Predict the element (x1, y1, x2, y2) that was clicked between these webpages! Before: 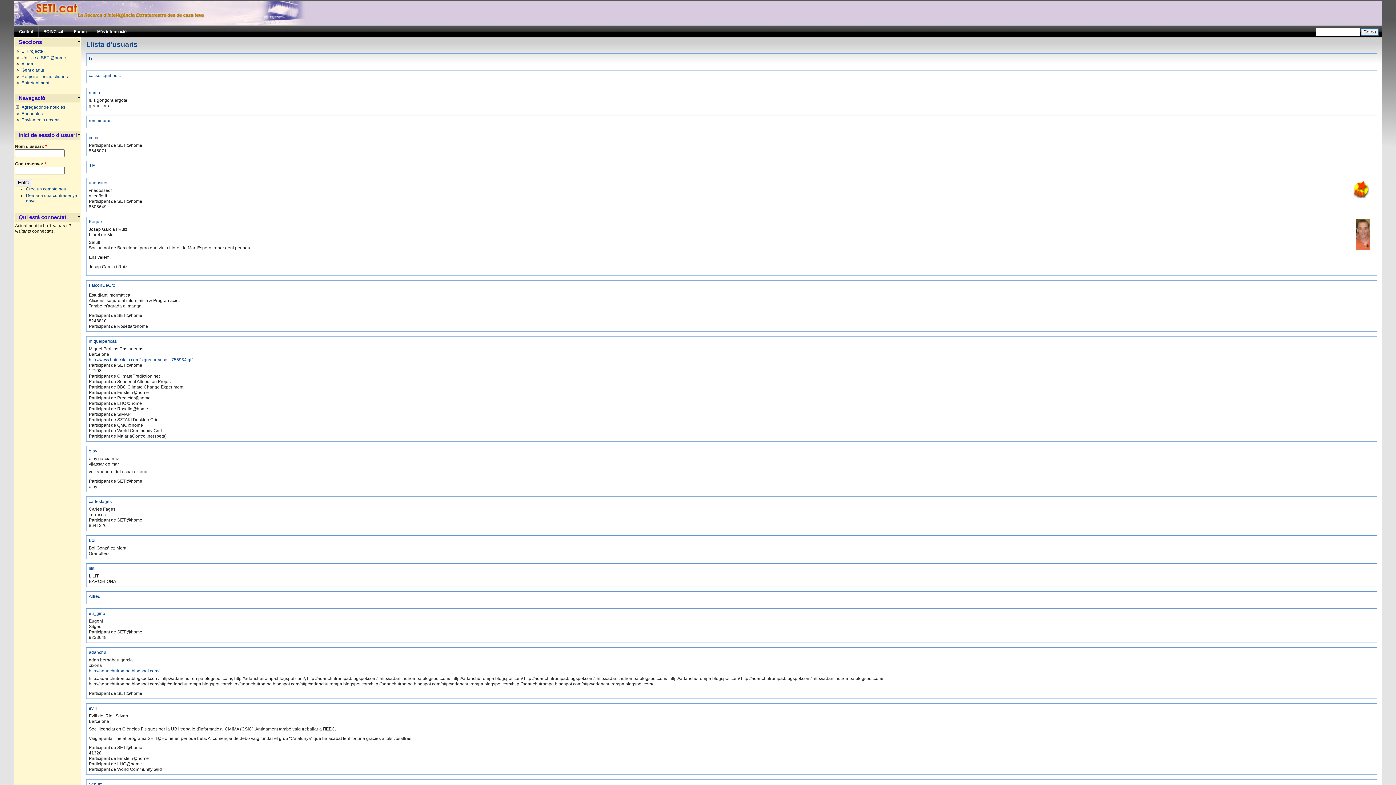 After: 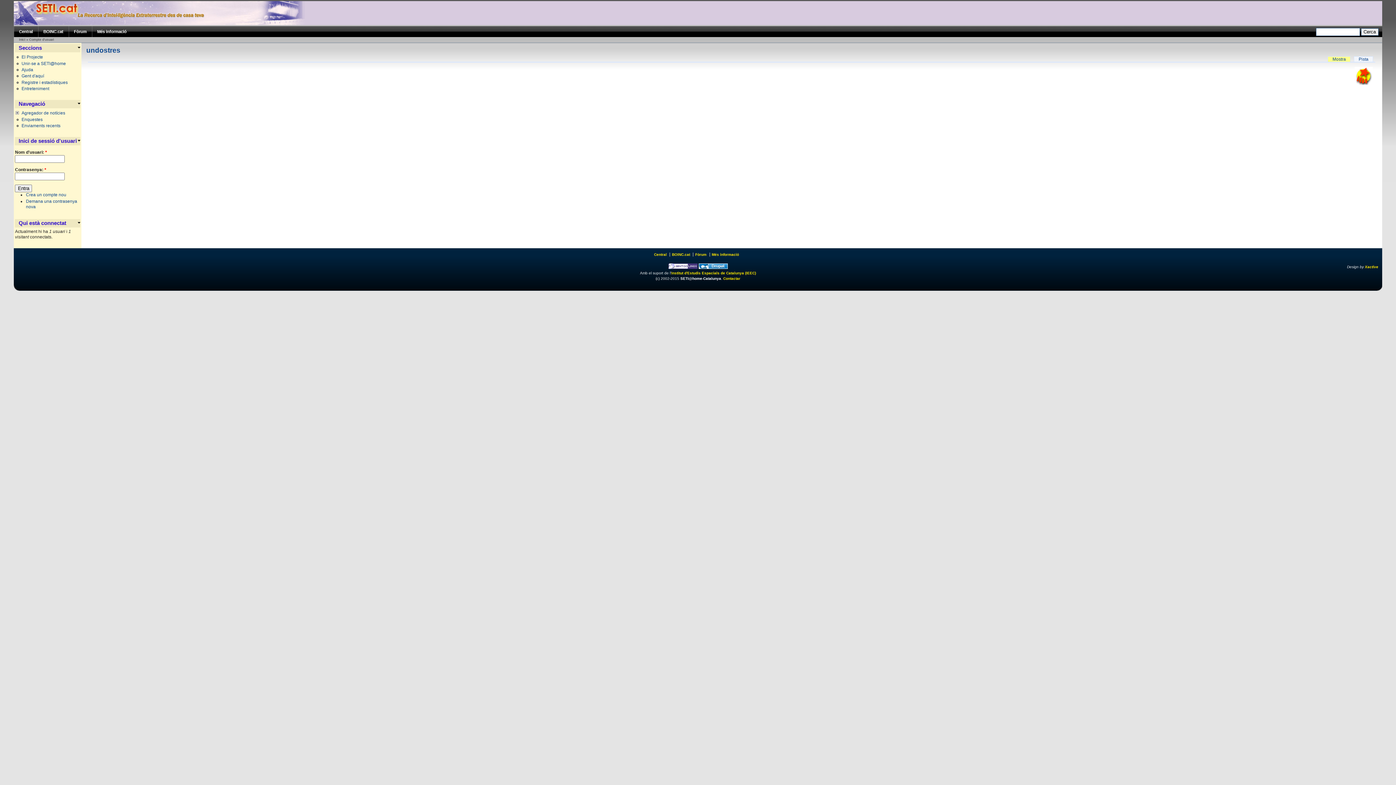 Action: label: undostres bbox: (88, 180, 108, 185)